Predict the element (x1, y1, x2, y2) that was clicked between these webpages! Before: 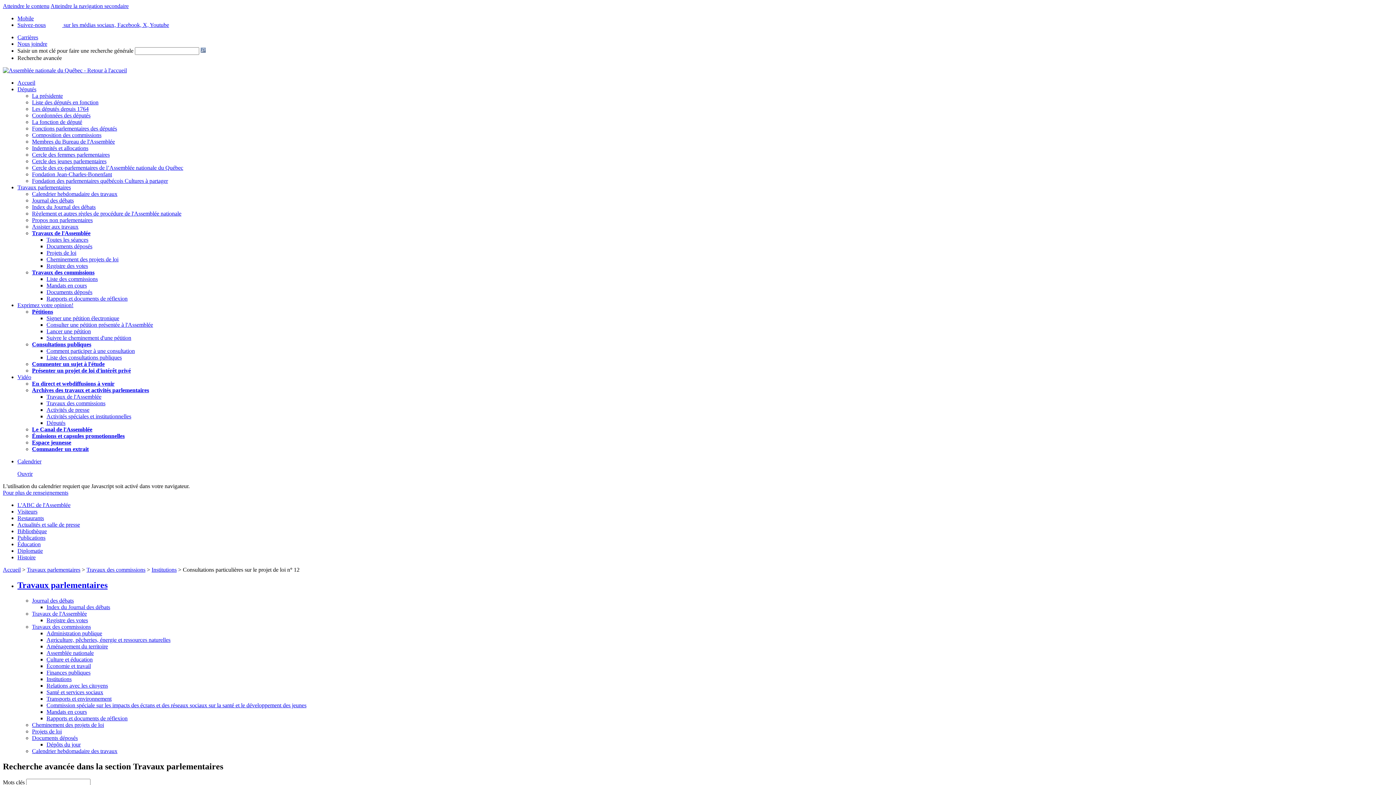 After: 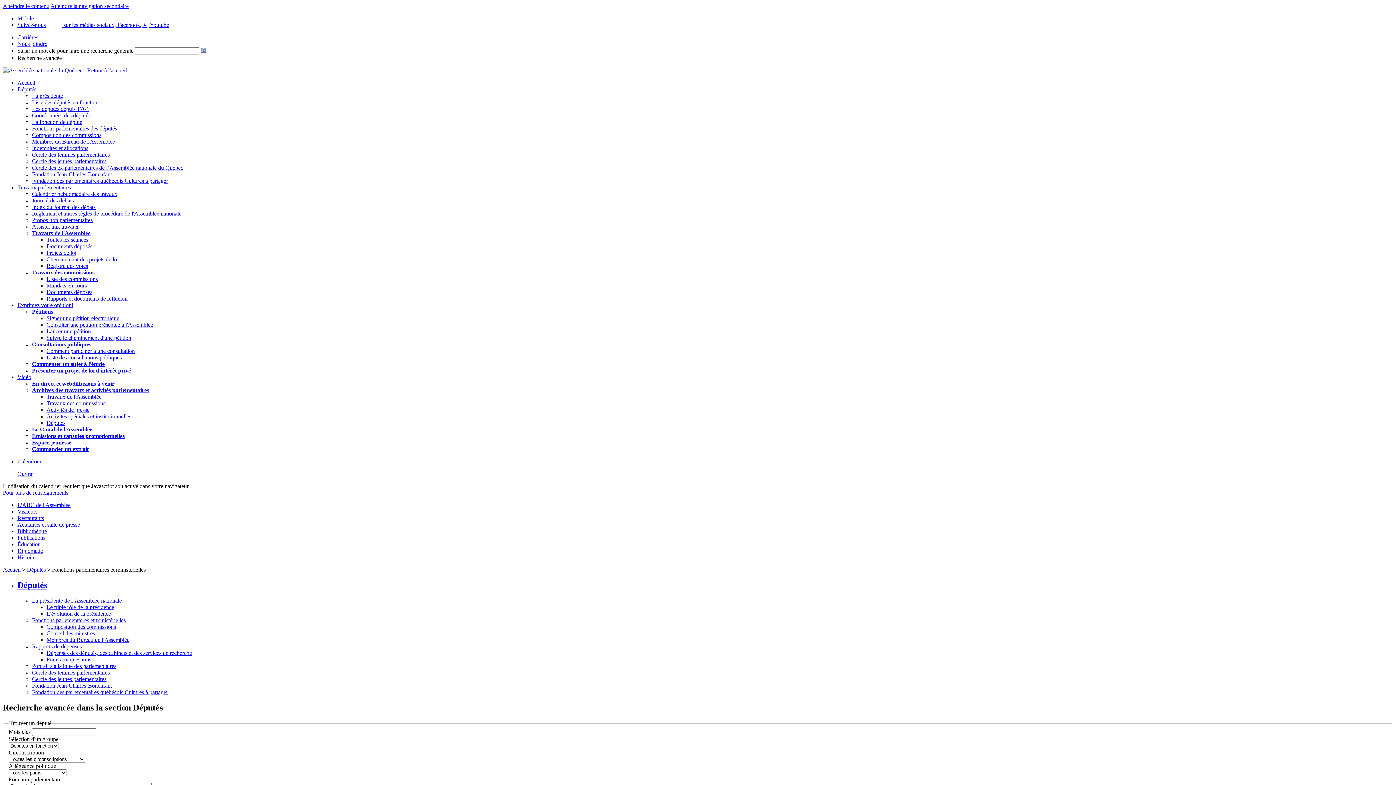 Action: bbox: (32, 132, 101, 138) label: Composition des commissions